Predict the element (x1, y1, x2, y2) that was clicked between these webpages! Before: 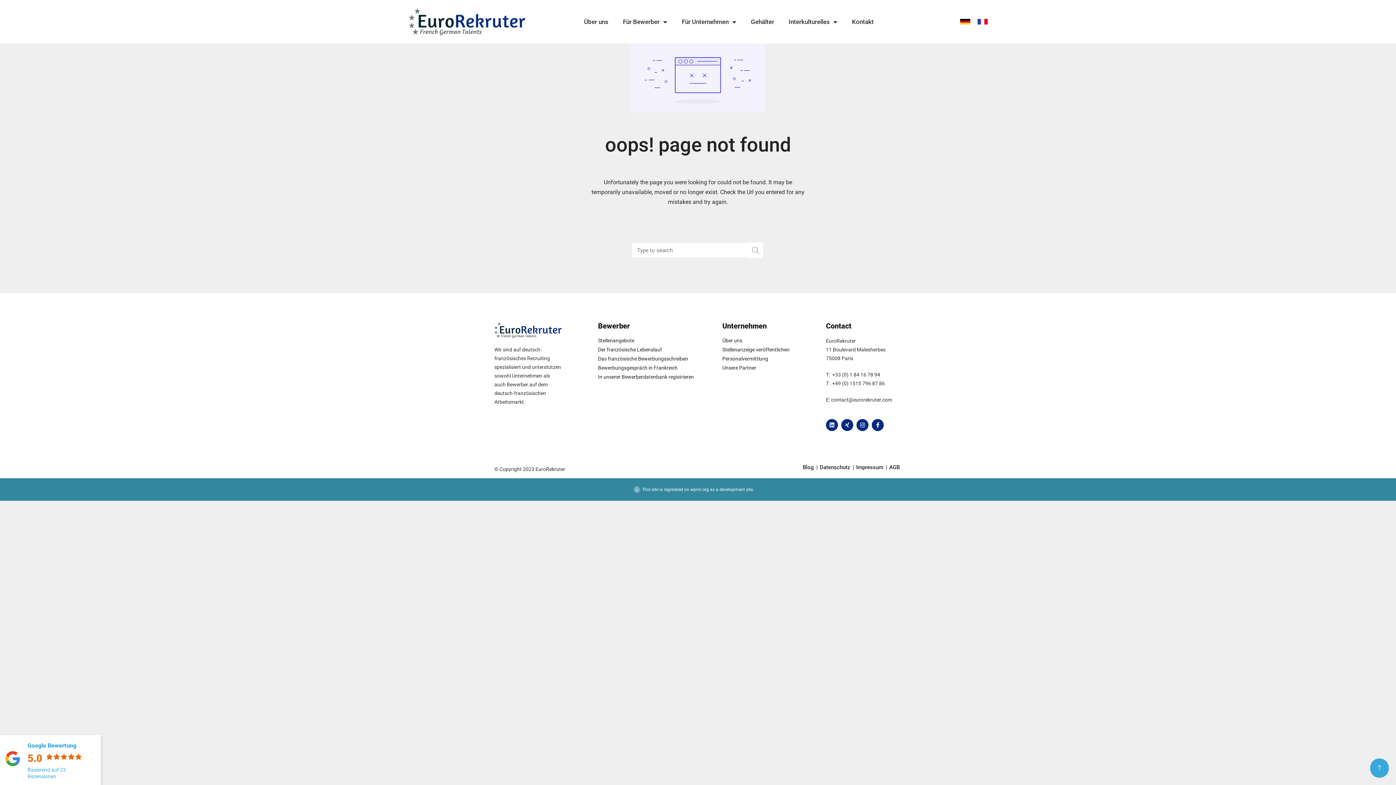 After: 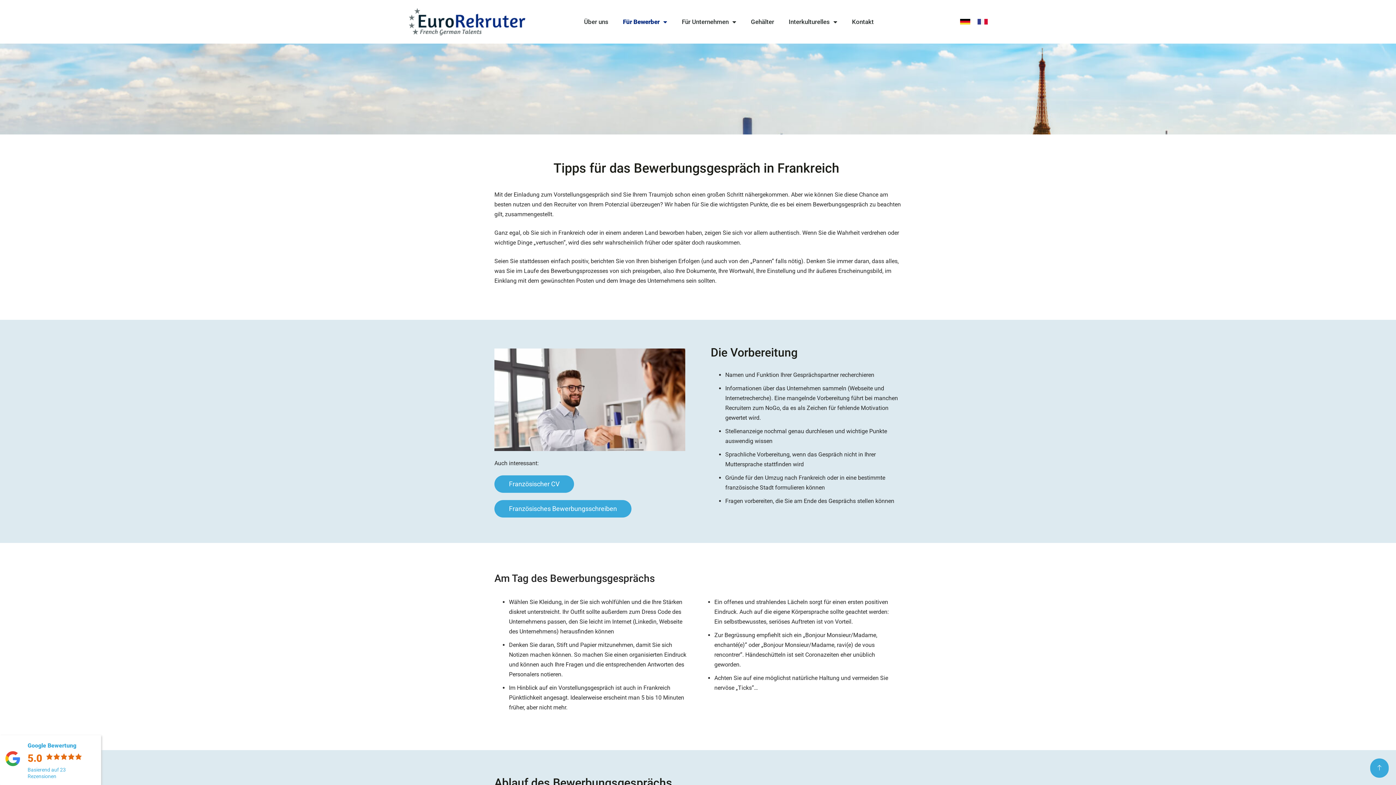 Action: label: Bewerbungsgespräch in Frankreich bbox: (598, 364, 715, 371)